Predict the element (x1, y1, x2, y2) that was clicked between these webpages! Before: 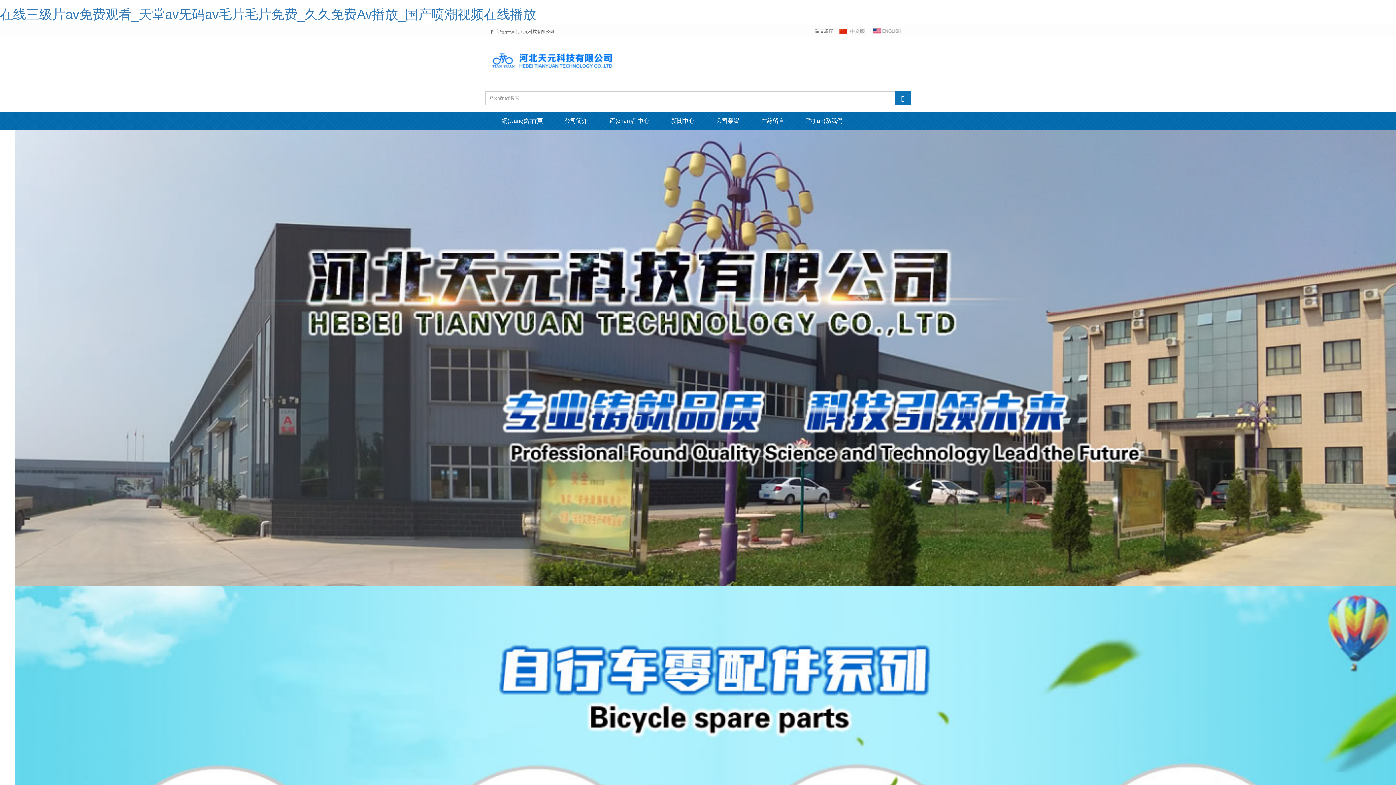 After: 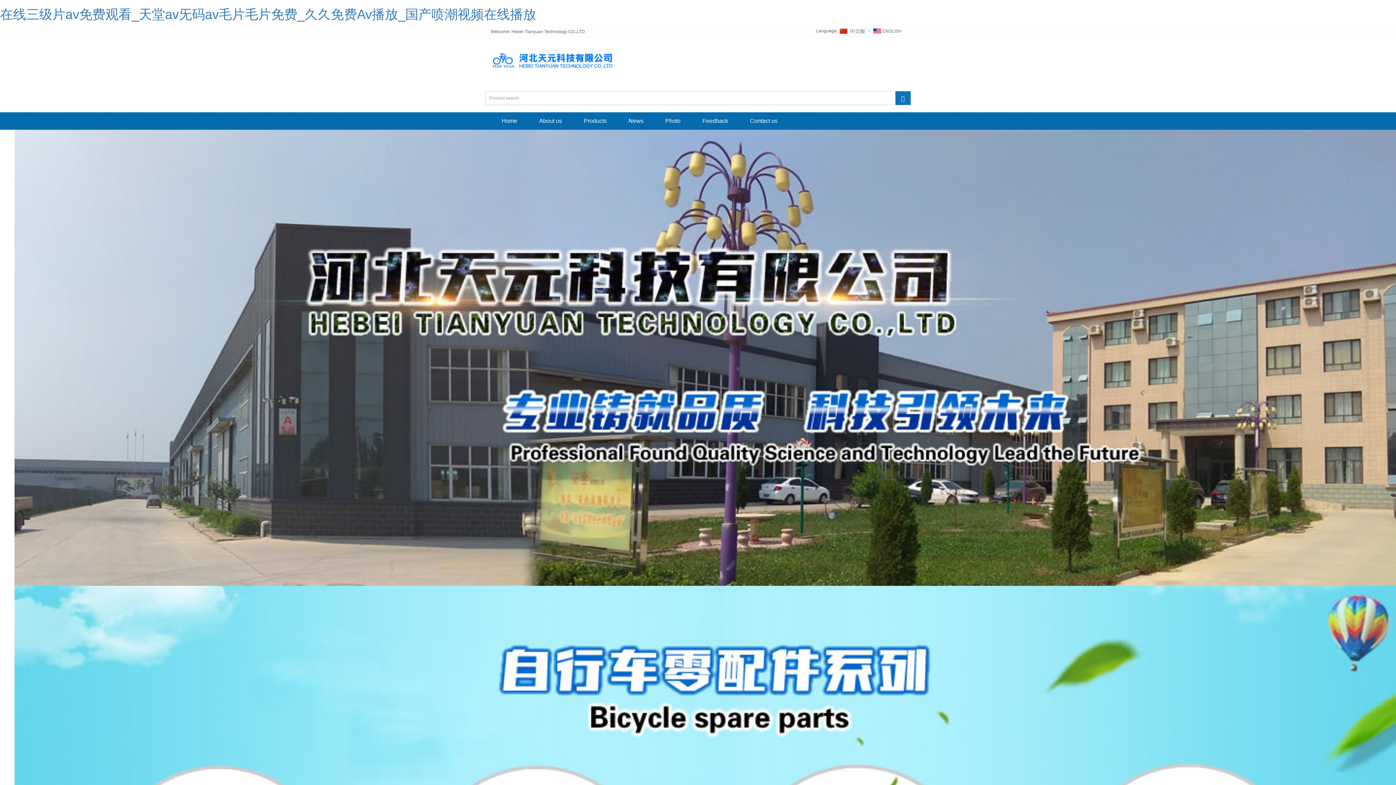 Action: bbox: (873, 28, 901, 33)